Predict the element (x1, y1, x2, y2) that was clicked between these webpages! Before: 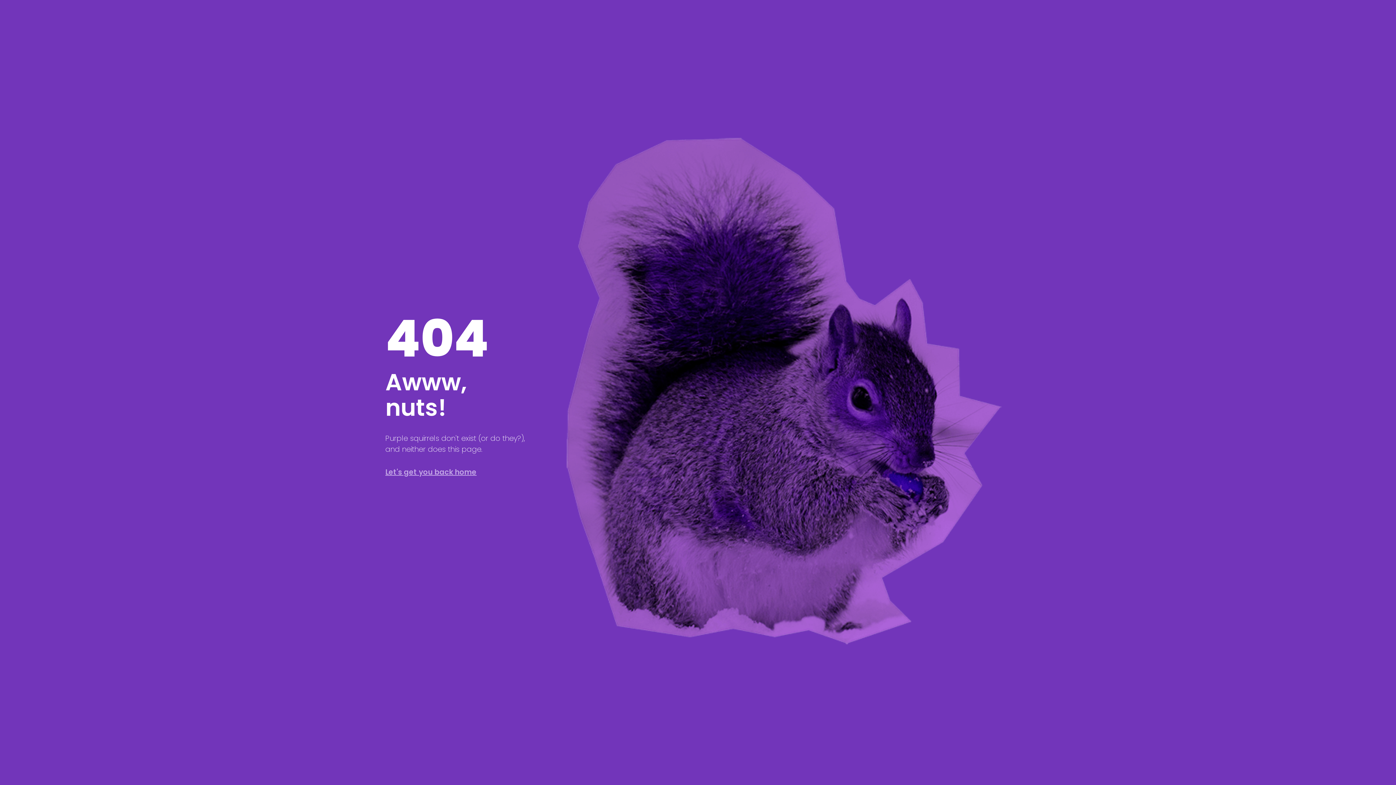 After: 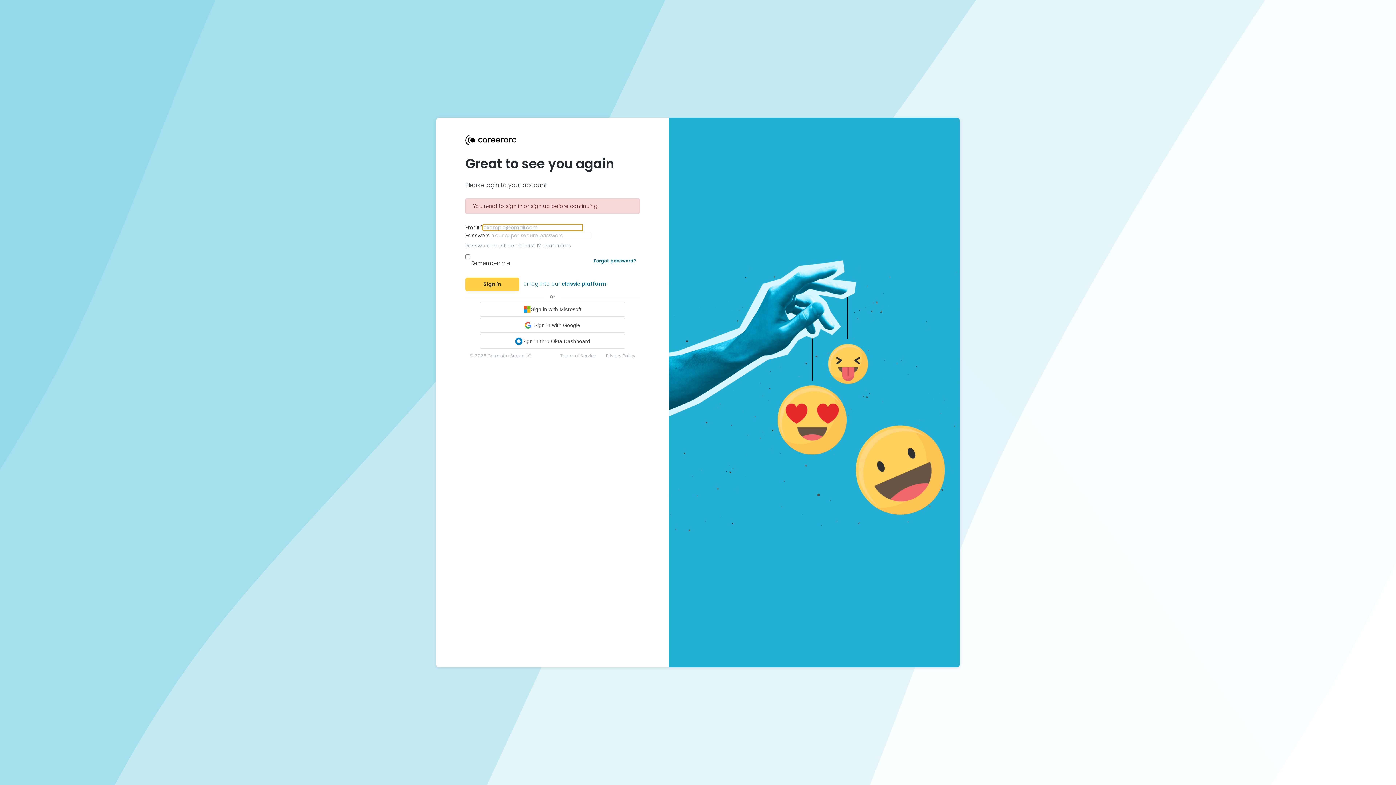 Action: bbox: (385, 467, 476, 477) label: Let's get you back home